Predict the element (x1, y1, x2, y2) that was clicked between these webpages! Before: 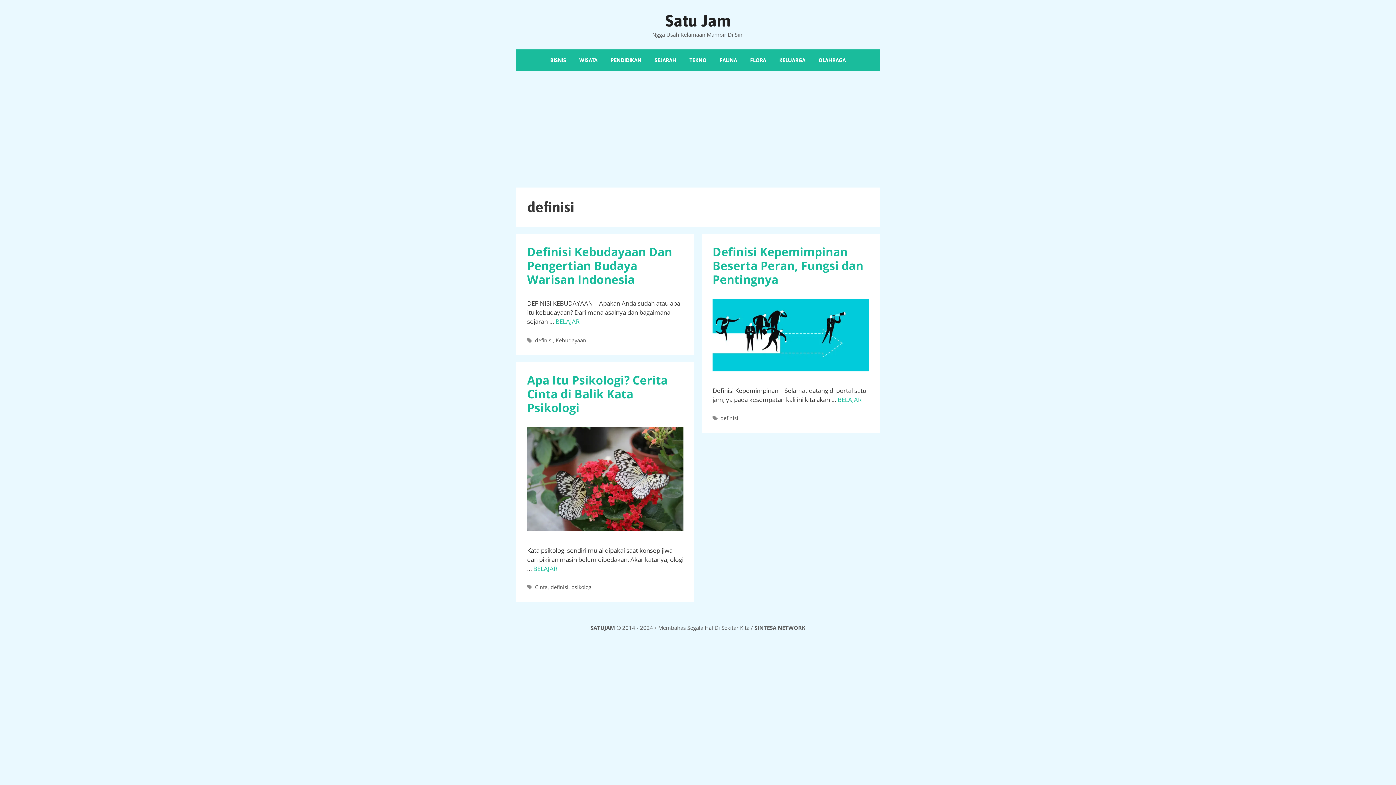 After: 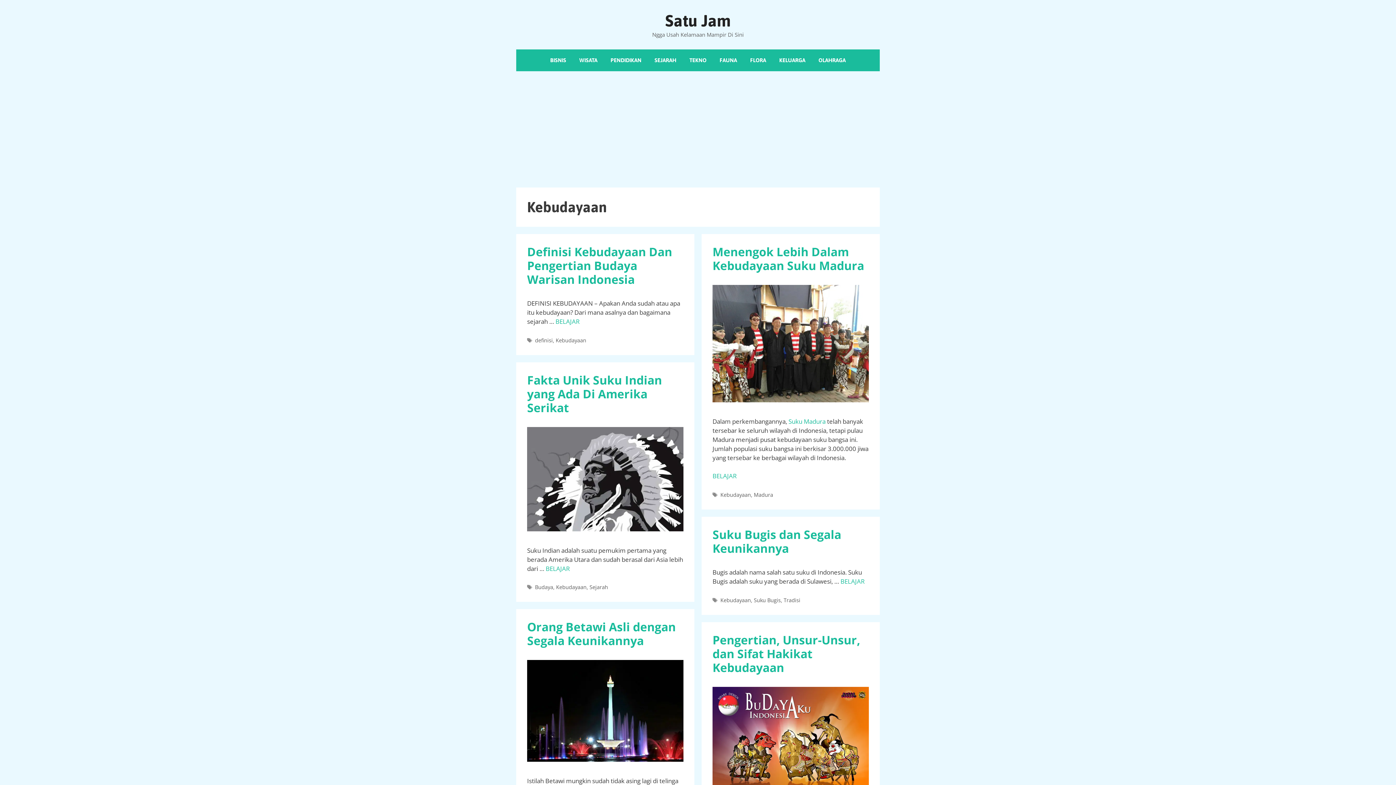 Action: bbox: (555, 337, 586, 343) label: Kebudayaan